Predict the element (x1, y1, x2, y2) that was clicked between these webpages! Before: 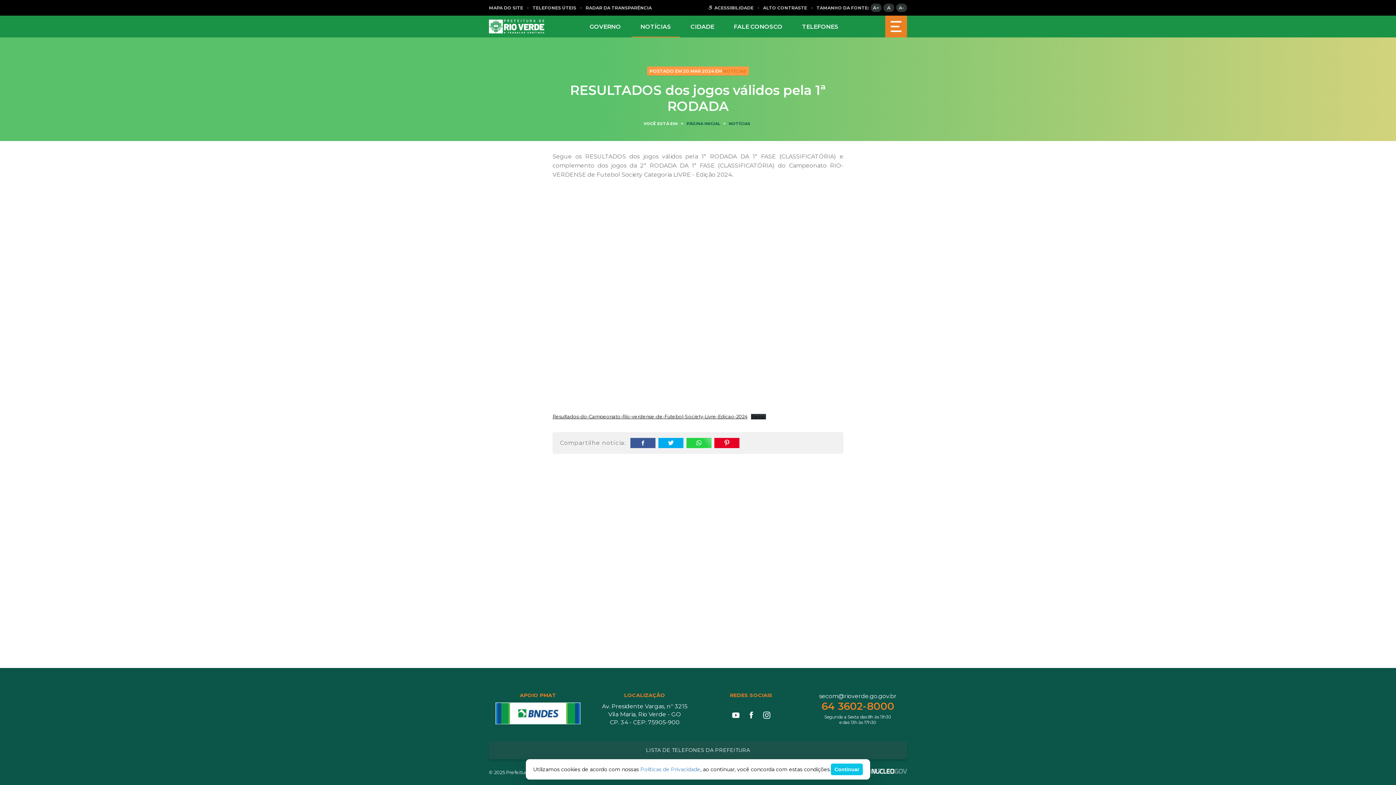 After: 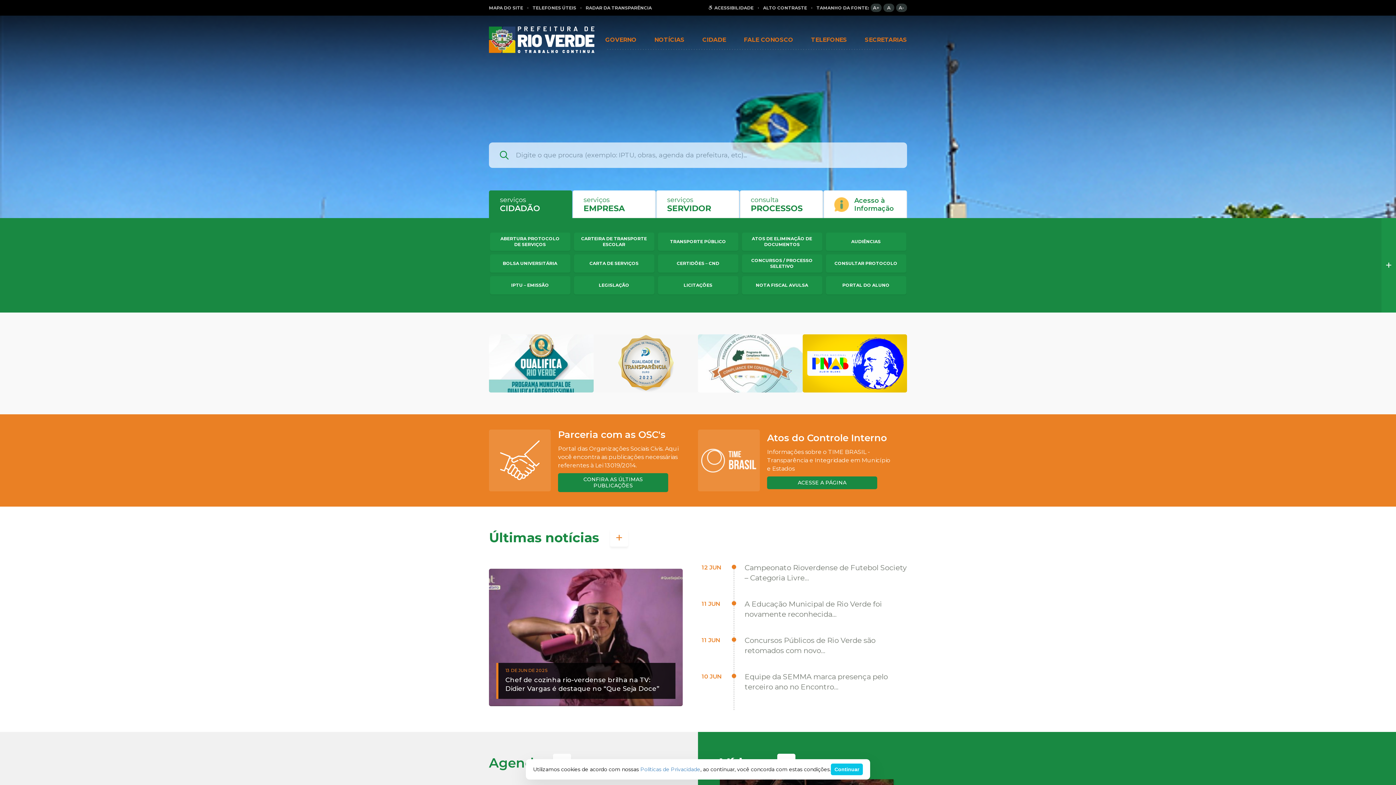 Action: bbox: (686, 121, 720, 126) label: PÁGINA INICIAL